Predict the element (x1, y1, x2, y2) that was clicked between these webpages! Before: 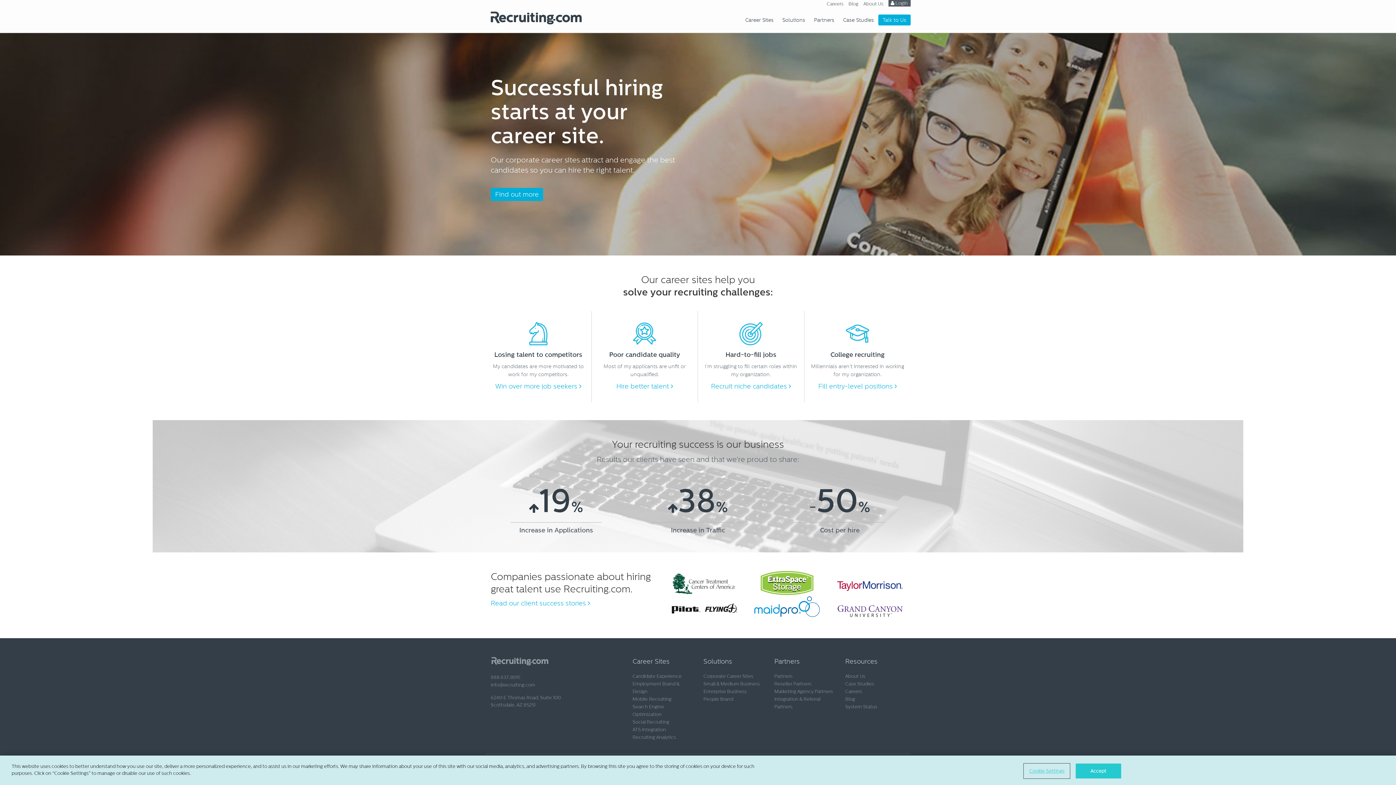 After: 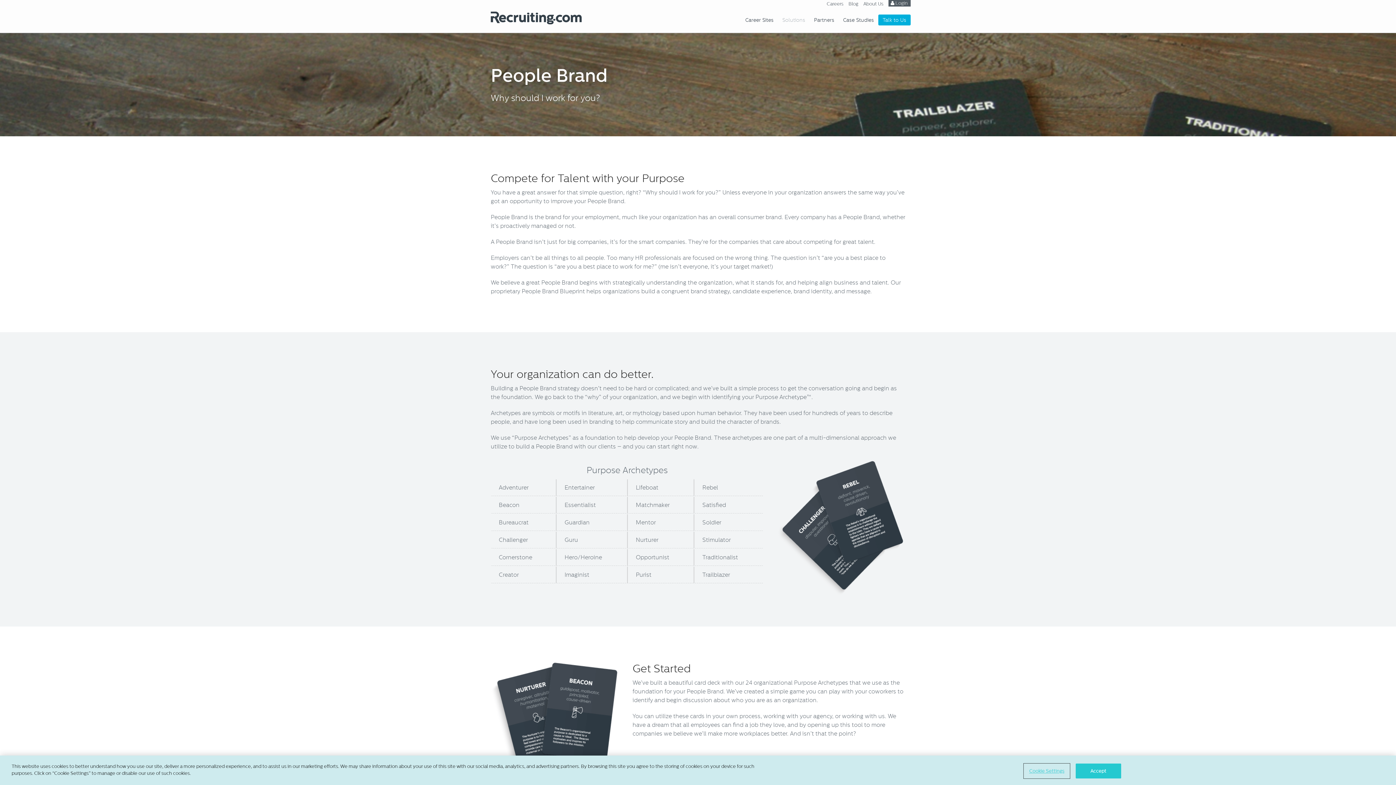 Action: label: People Brand bbox: (703, 696, 733, 702)